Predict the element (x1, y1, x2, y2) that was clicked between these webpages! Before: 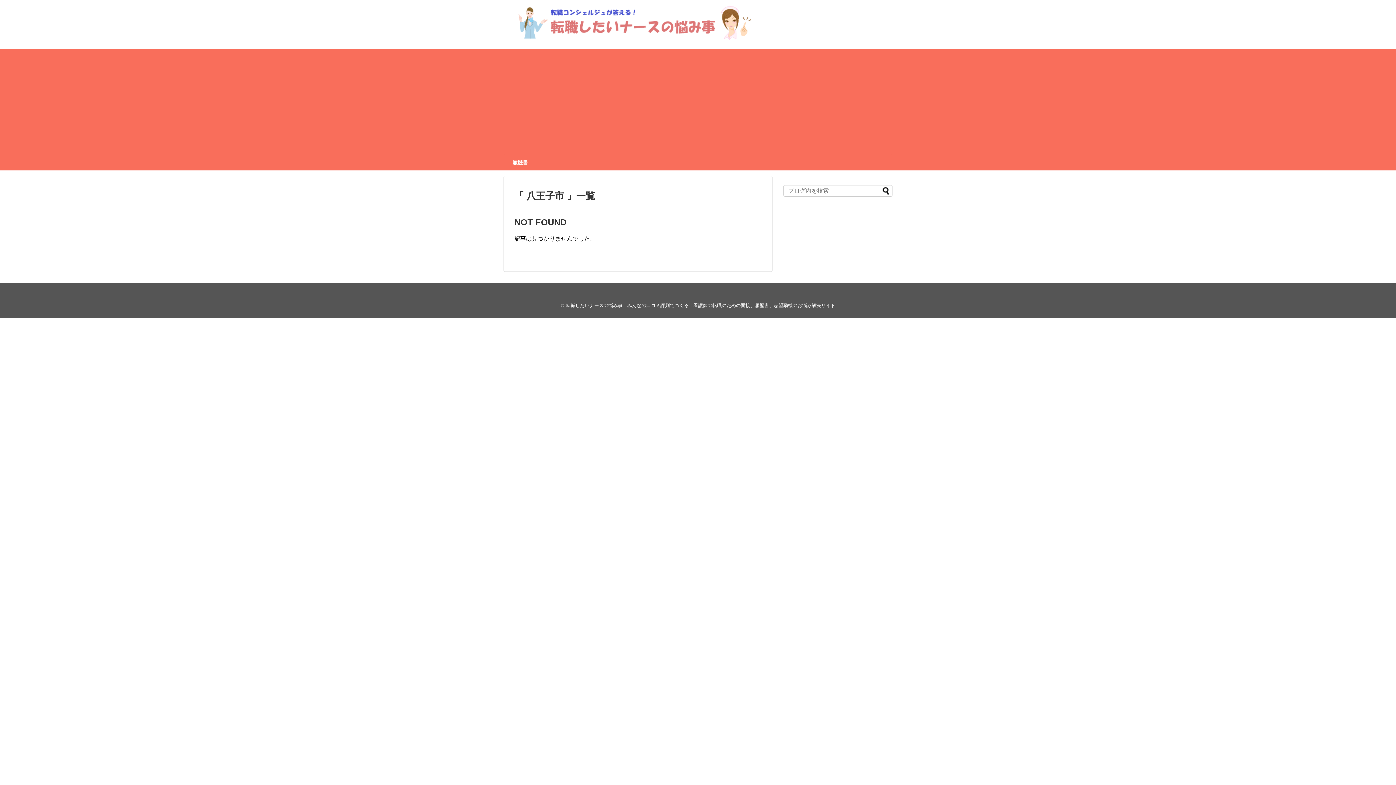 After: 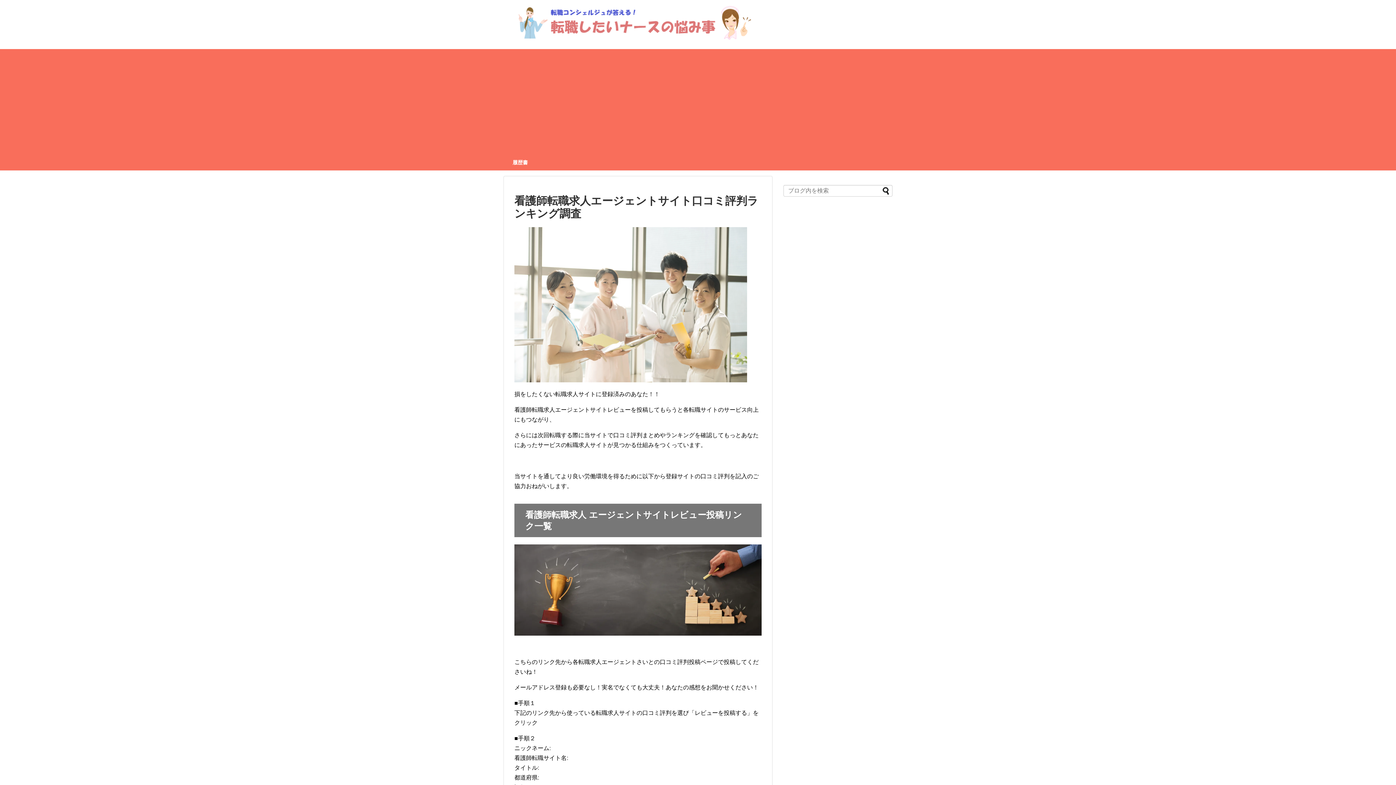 Action: bbox: (514, 30, 881, 42)